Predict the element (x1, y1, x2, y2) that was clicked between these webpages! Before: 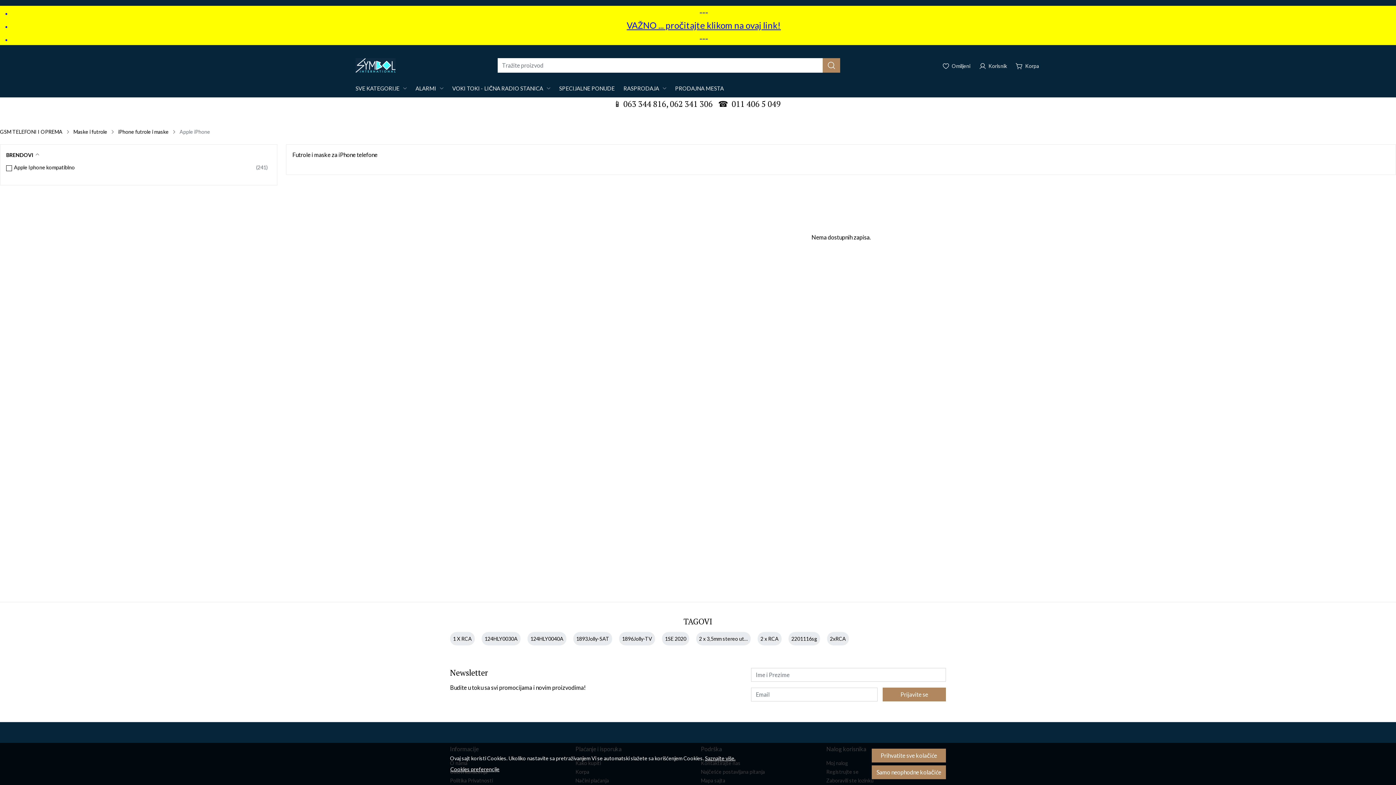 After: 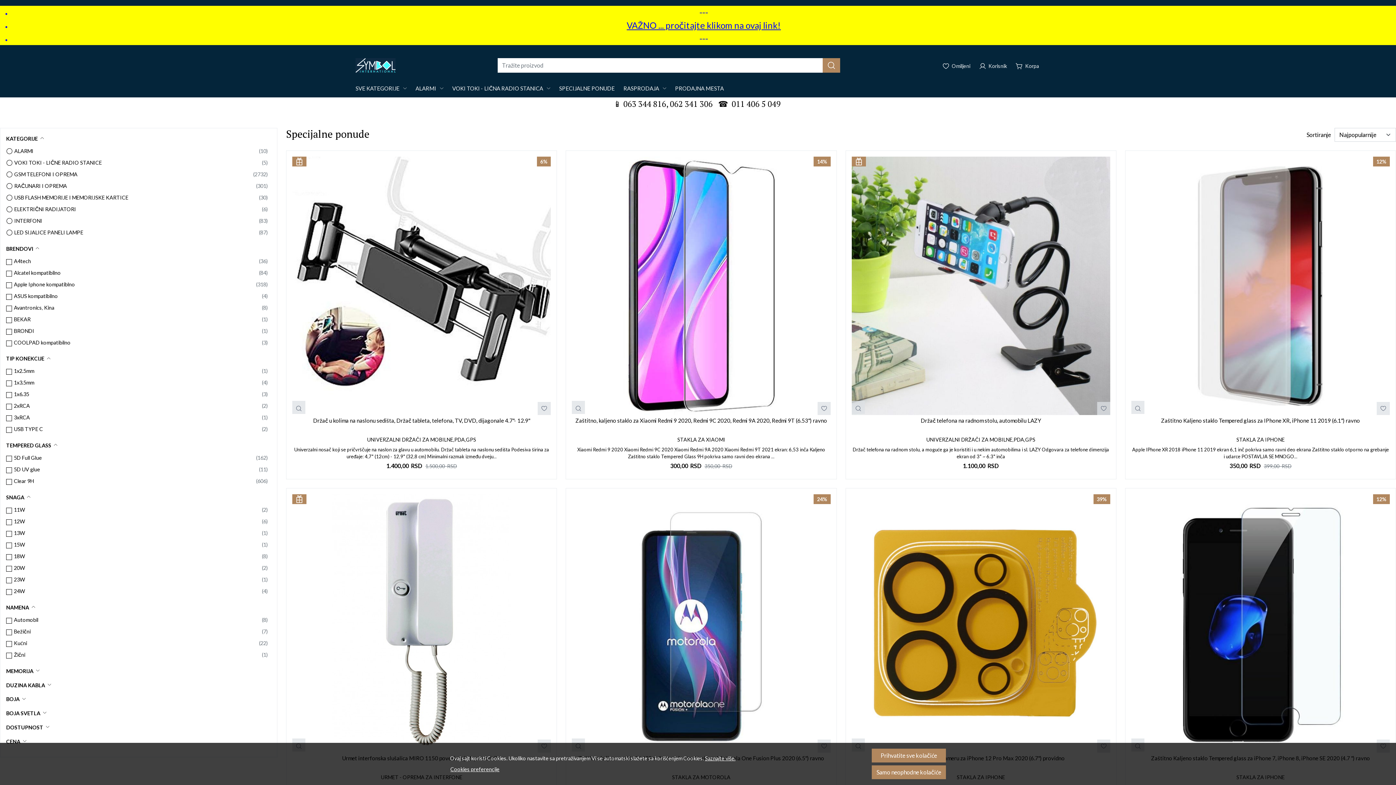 Action: bbox: (554, 80, 619, 96) label: SPECIJALNE PONUDE